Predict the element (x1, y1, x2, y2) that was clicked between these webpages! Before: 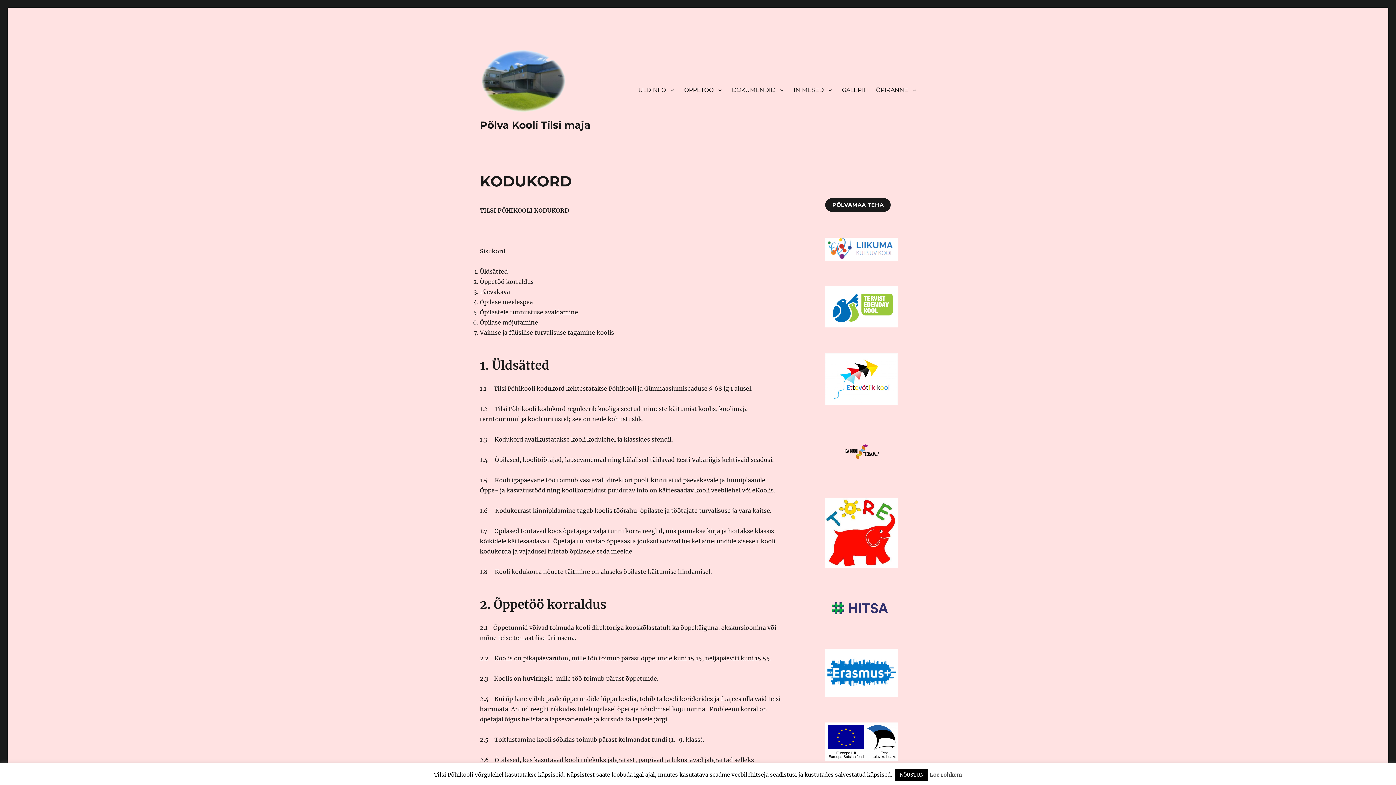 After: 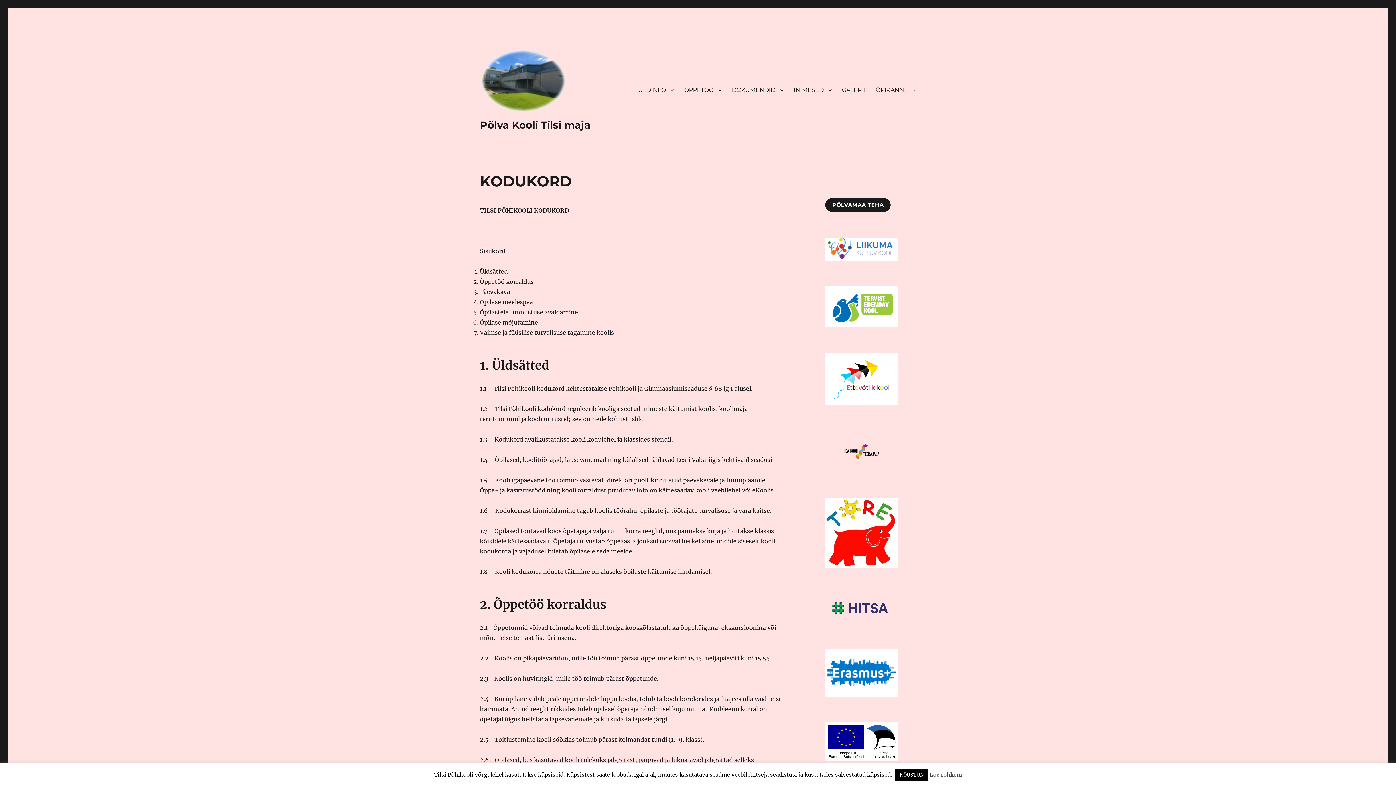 Action: label: Loe rohkem bbox: (929, 771, 962, 778)